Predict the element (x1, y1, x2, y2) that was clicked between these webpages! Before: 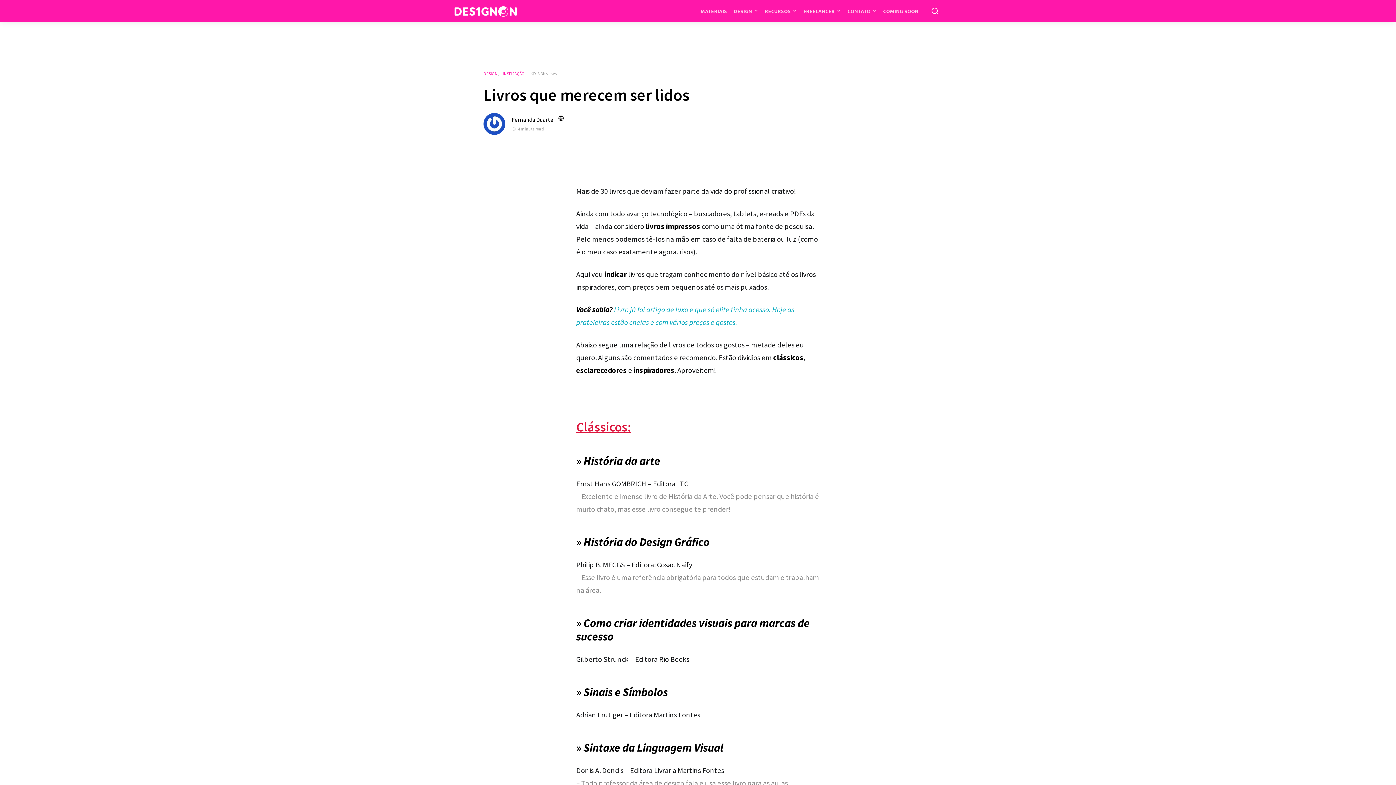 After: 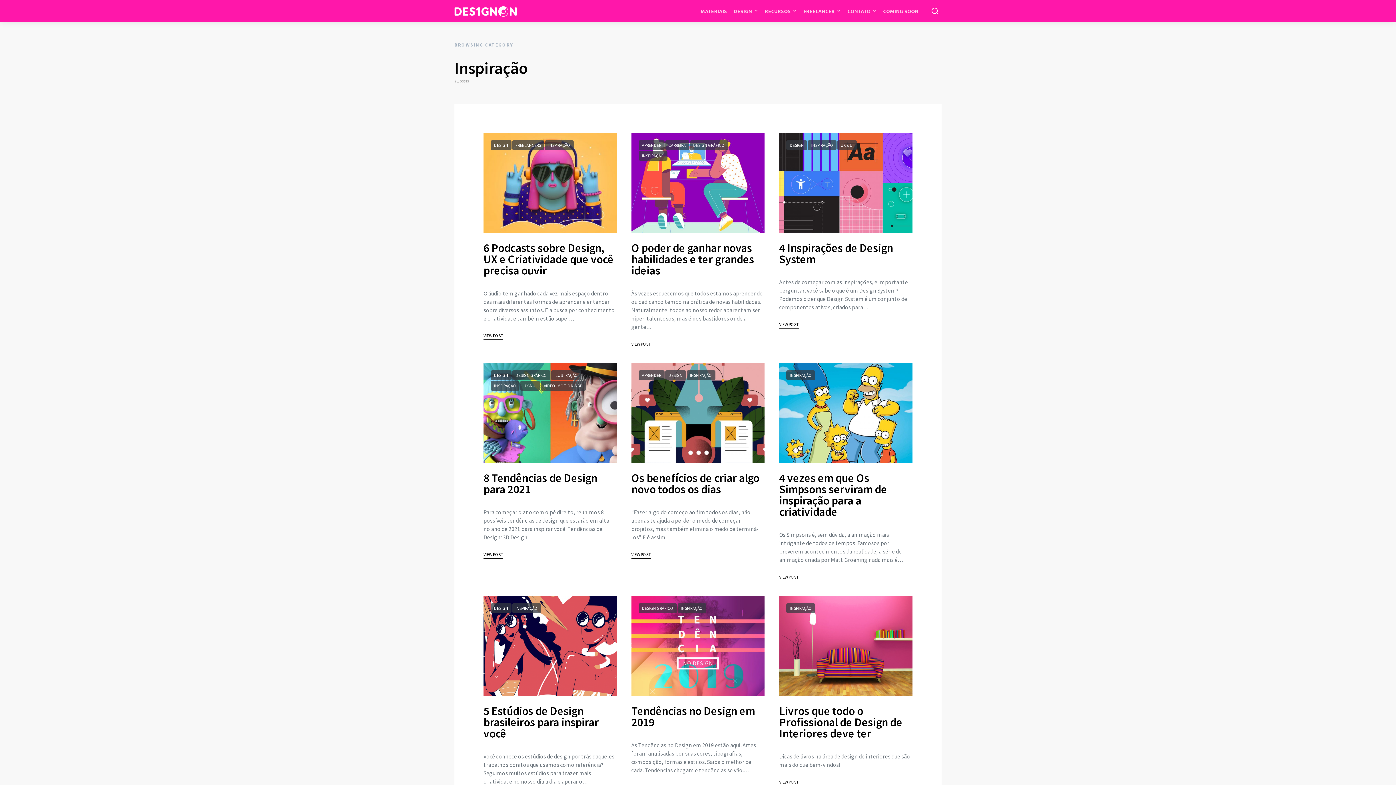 Action: bbox: (502, 70, 525, 76) label: INSPIRAÇÃO